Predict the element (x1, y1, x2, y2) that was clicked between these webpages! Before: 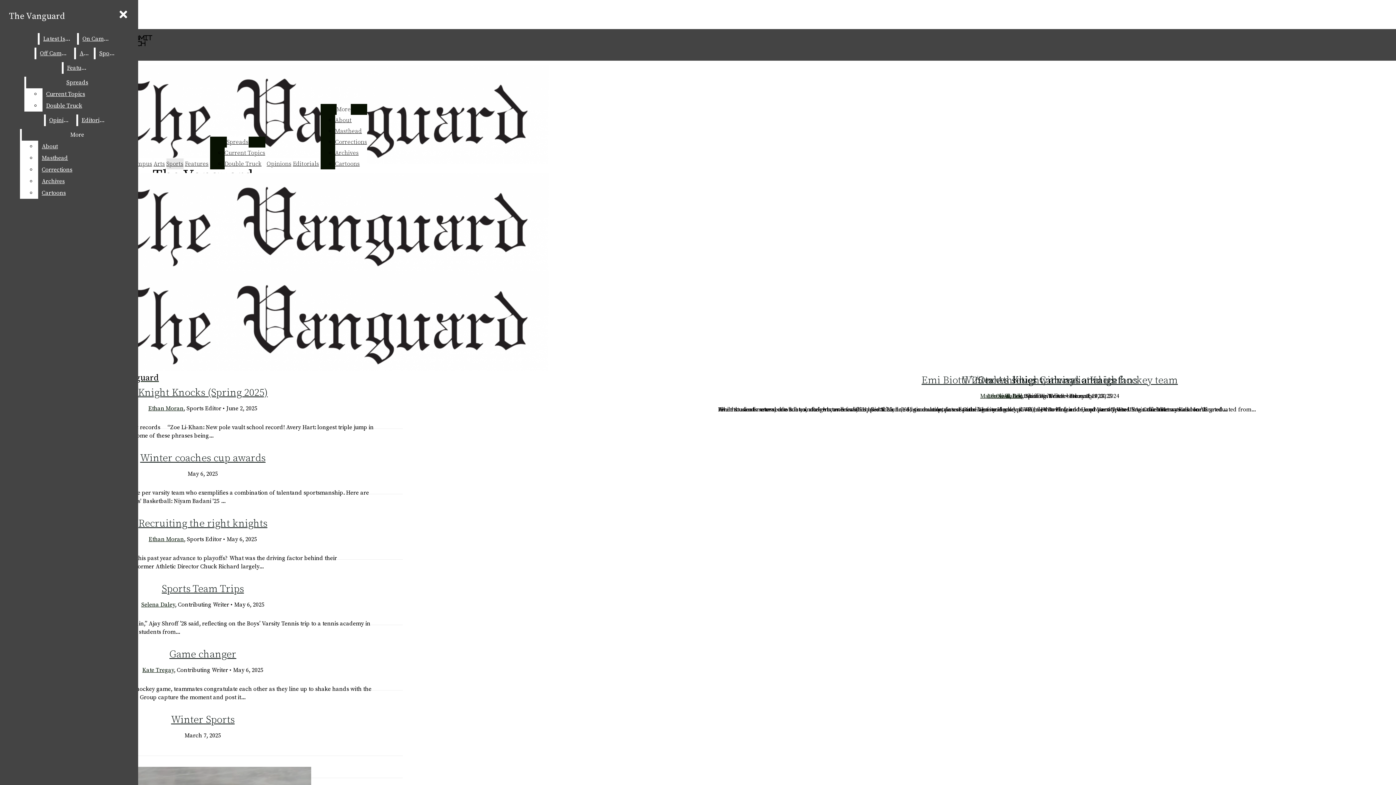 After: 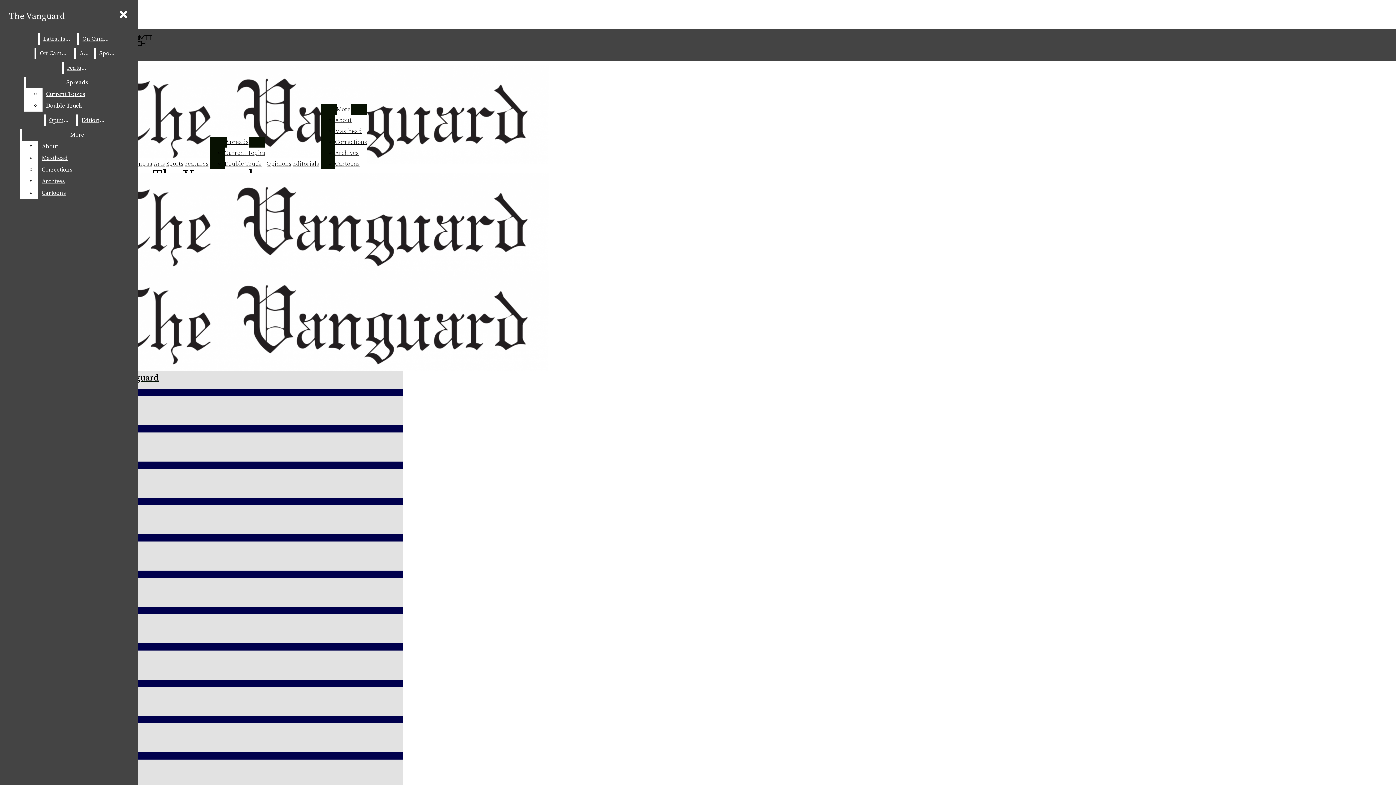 Action: bbox: (2, 173, 298, 285) label: The Vanguard